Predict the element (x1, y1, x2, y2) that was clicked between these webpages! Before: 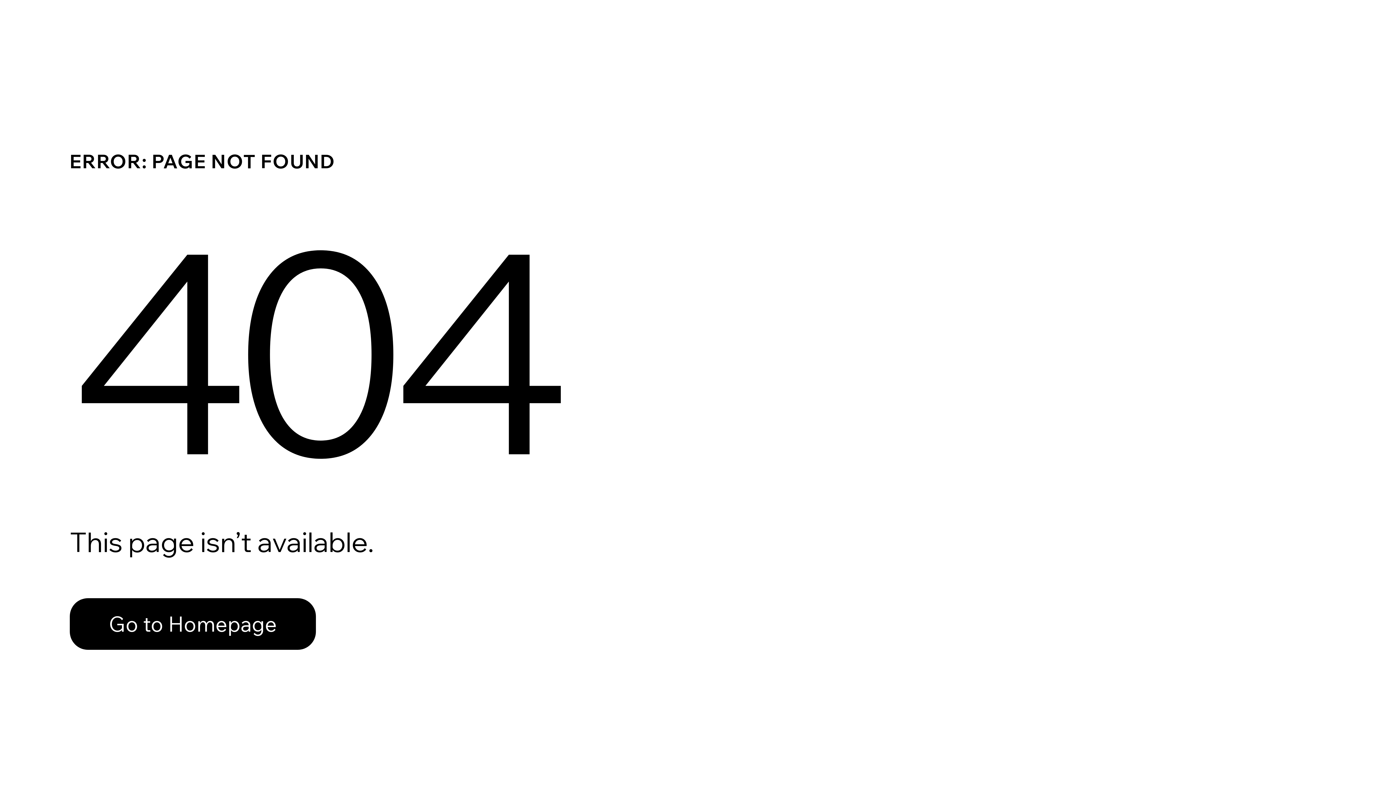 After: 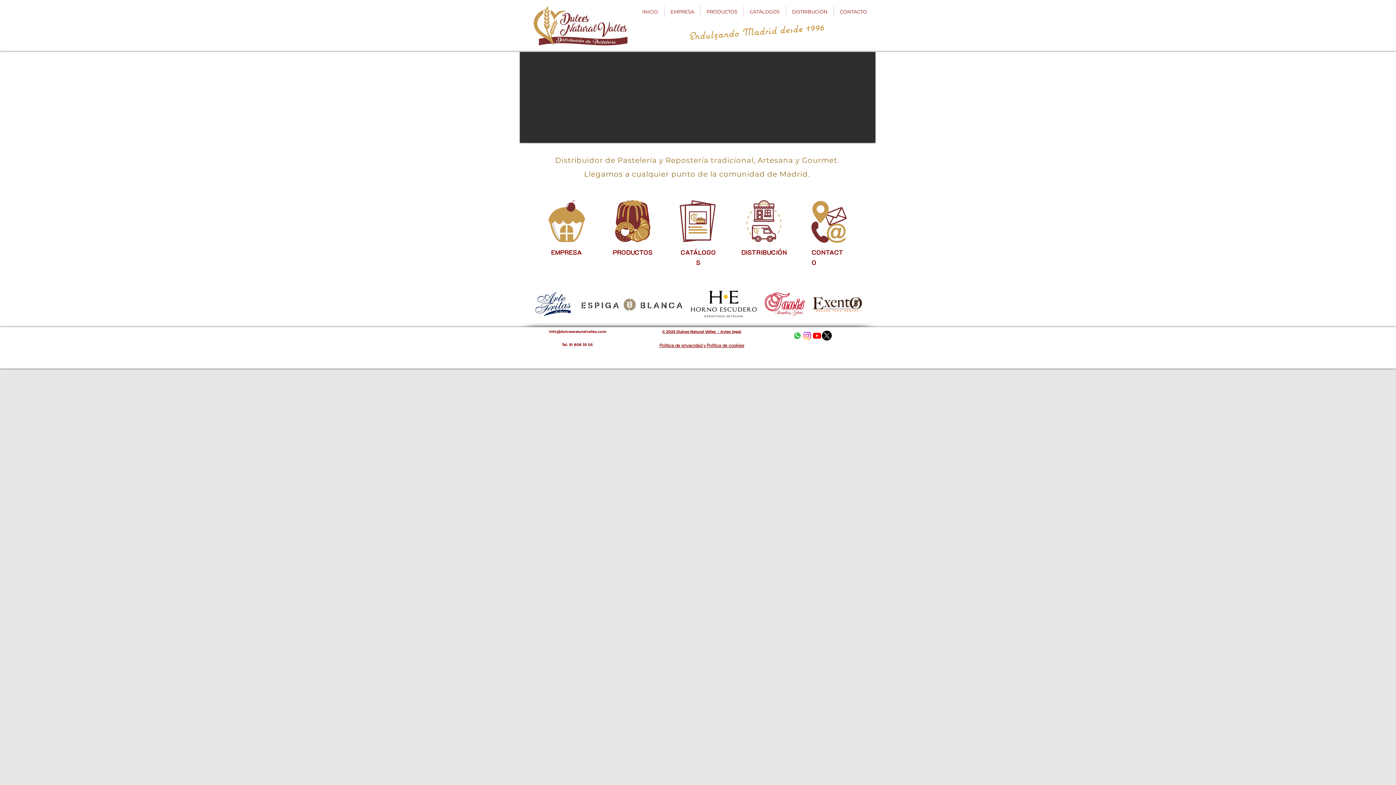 Action: bbox: (69, 598, 316, 650) label: Go to Homepage